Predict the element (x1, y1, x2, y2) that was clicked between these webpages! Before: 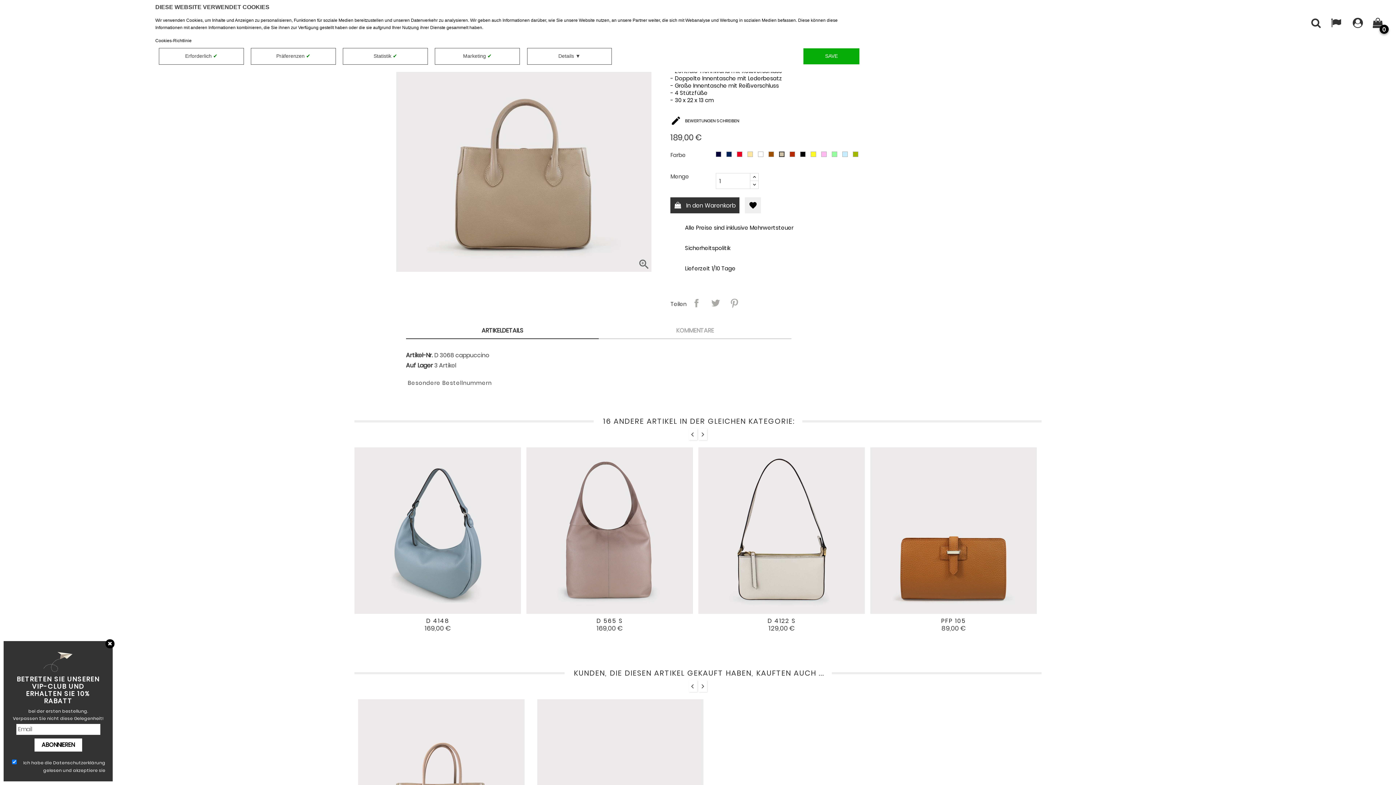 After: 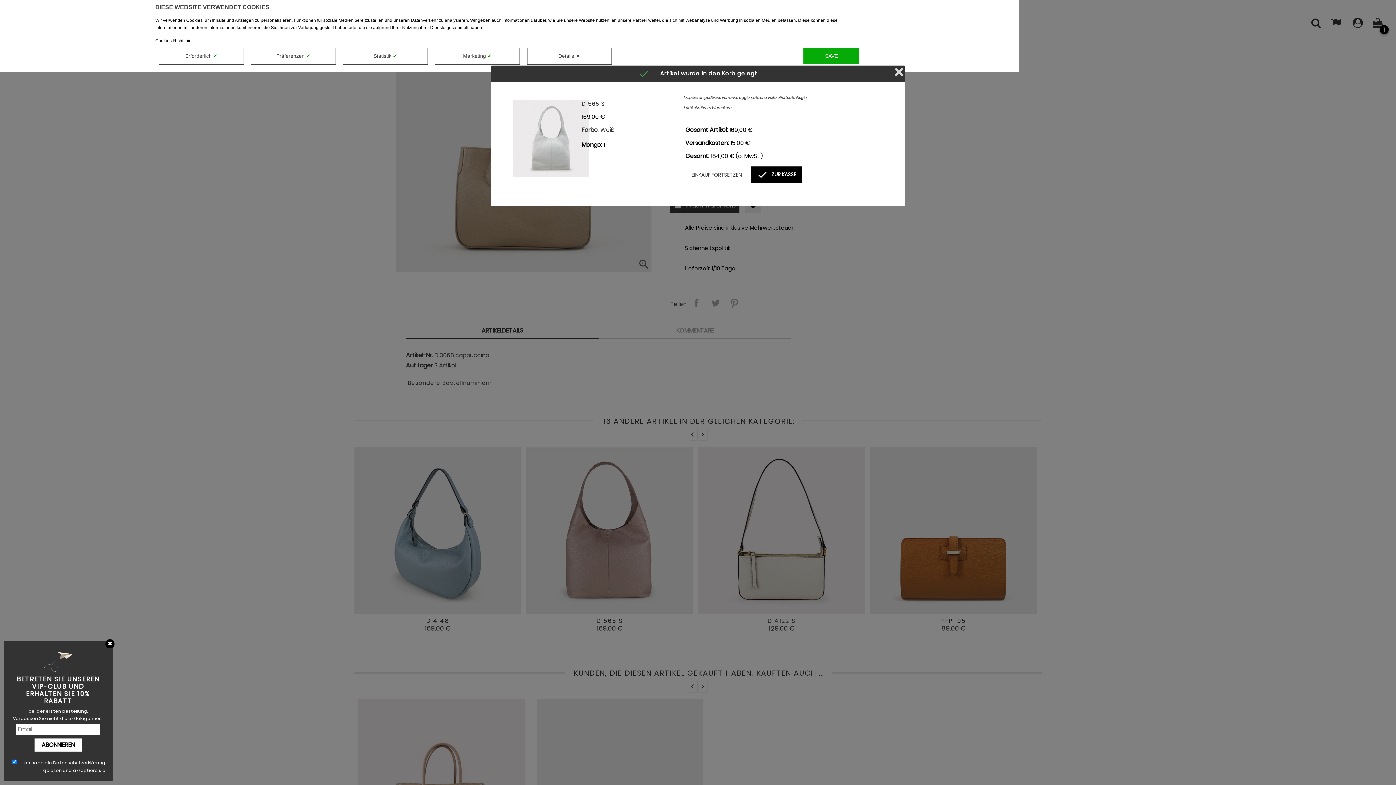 Action: bbox: (570, 617, 589, 636)